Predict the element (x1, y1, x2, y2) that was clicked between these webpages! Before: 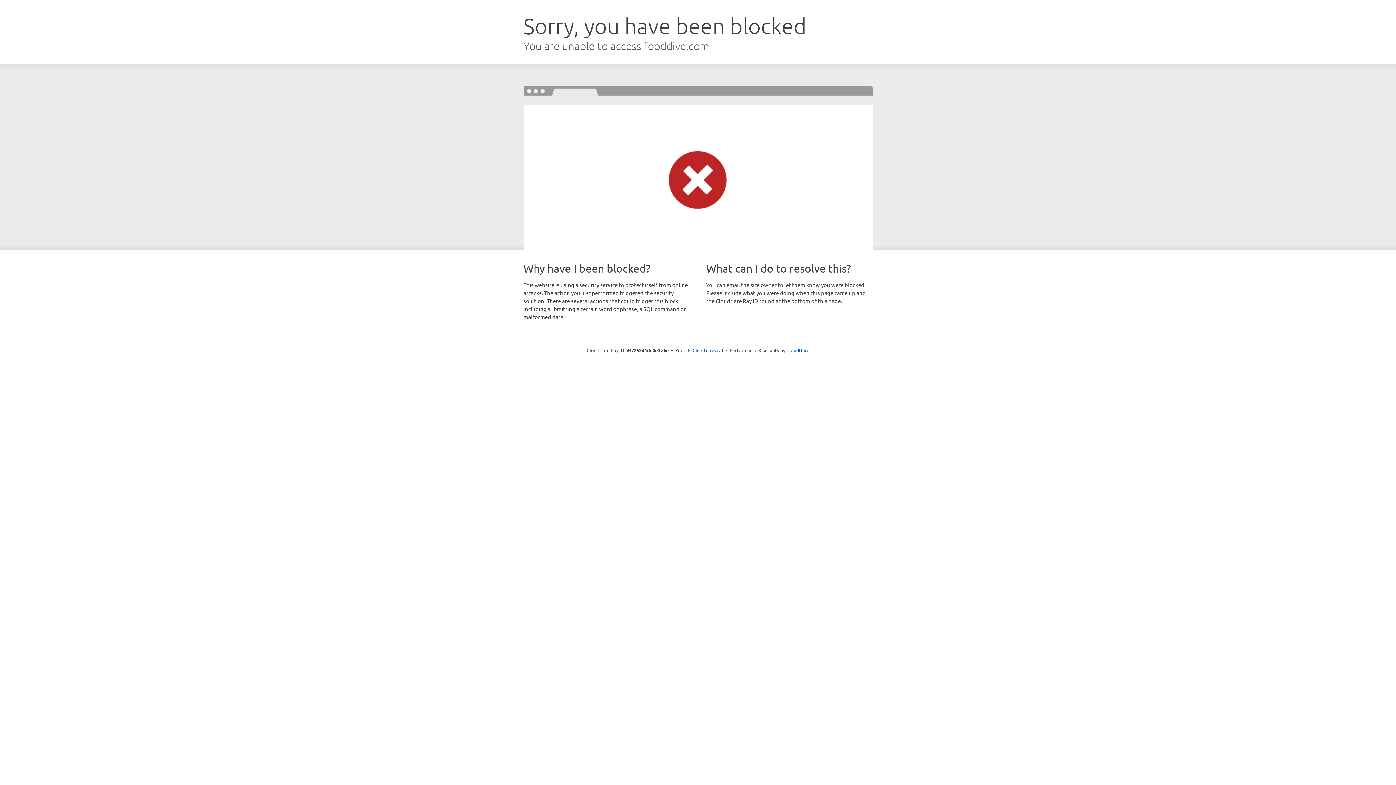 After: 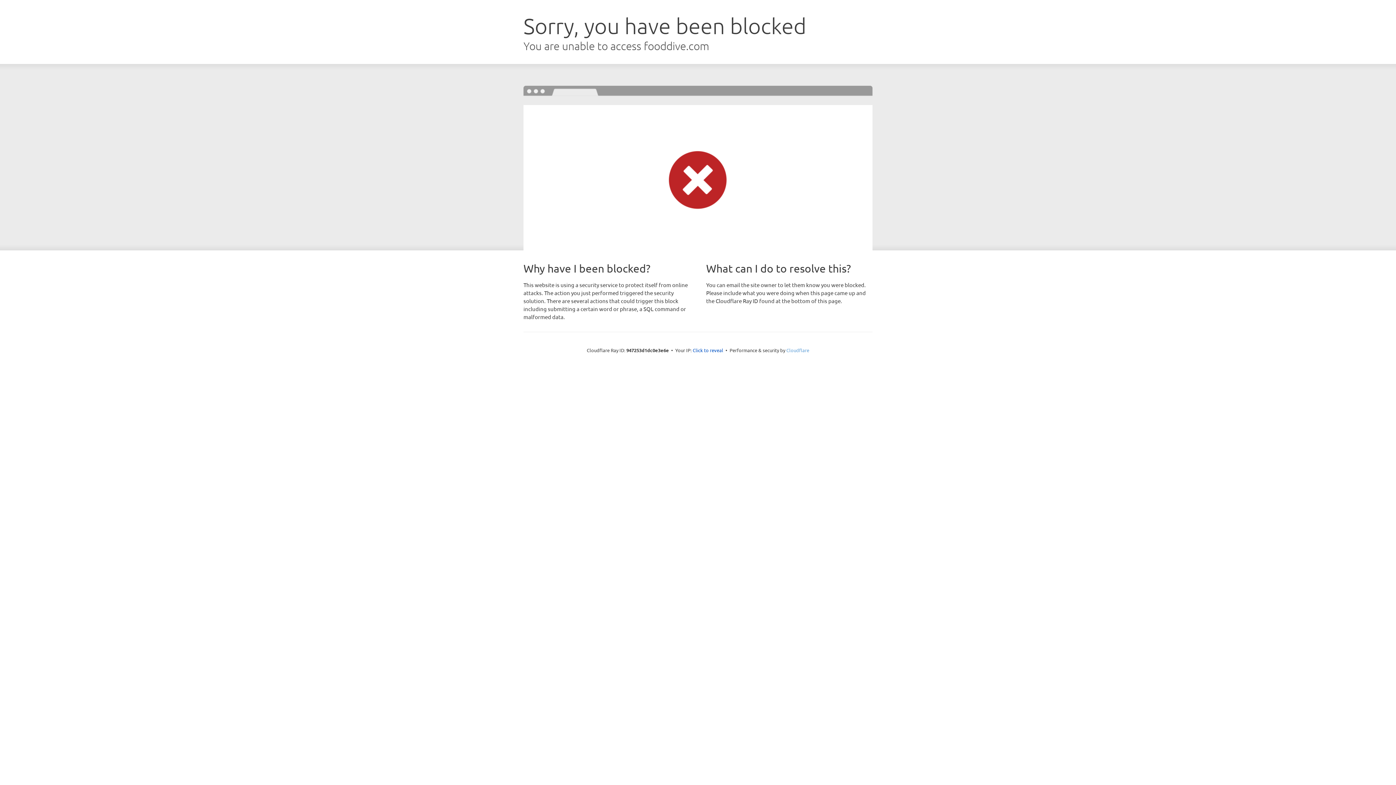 Action: bbox: (786, 347, 809, 353) label: Cloudflare